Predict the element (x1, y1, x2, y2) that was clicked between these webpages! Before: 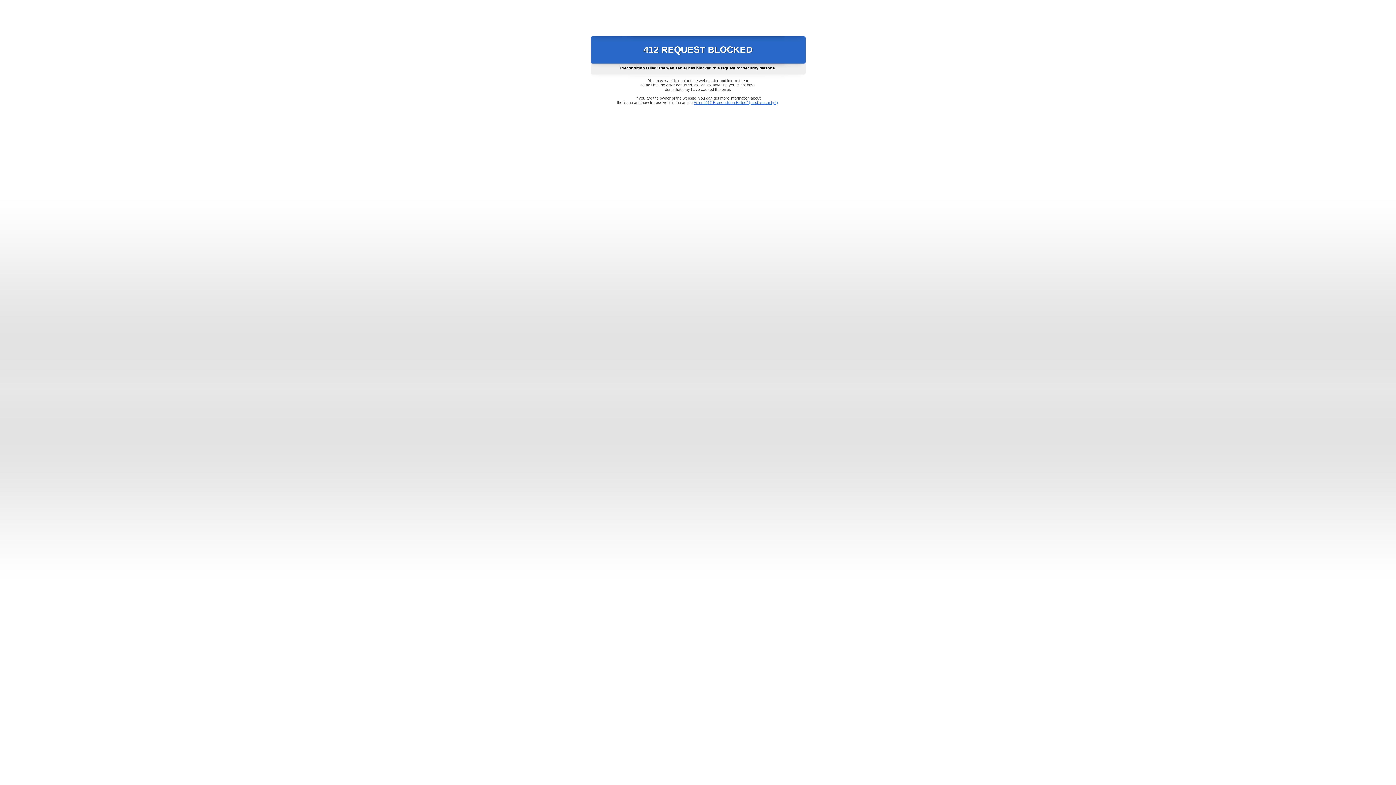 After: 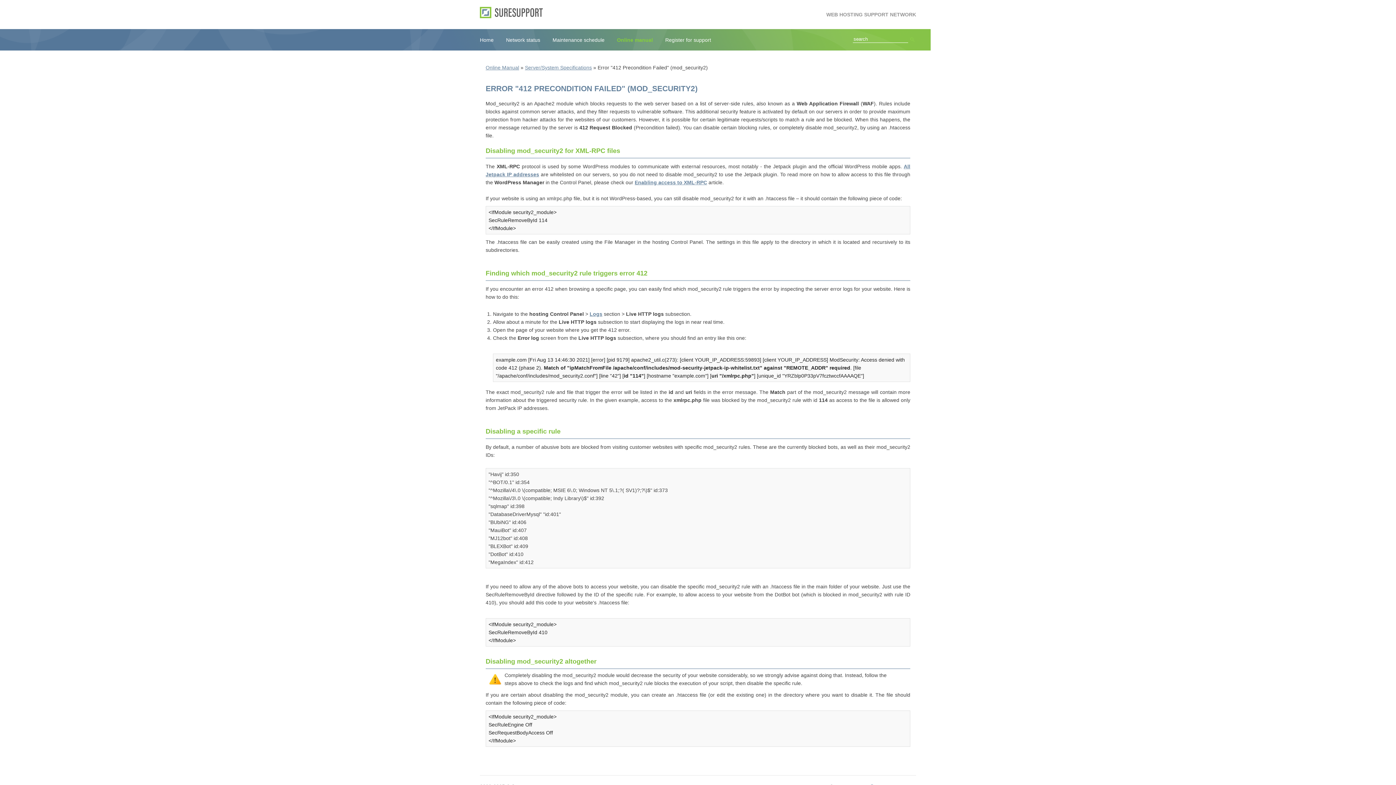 Action: bbox: (693, 100, 778, 104) label: Error "412 Precondition Failed" (mod_security2)